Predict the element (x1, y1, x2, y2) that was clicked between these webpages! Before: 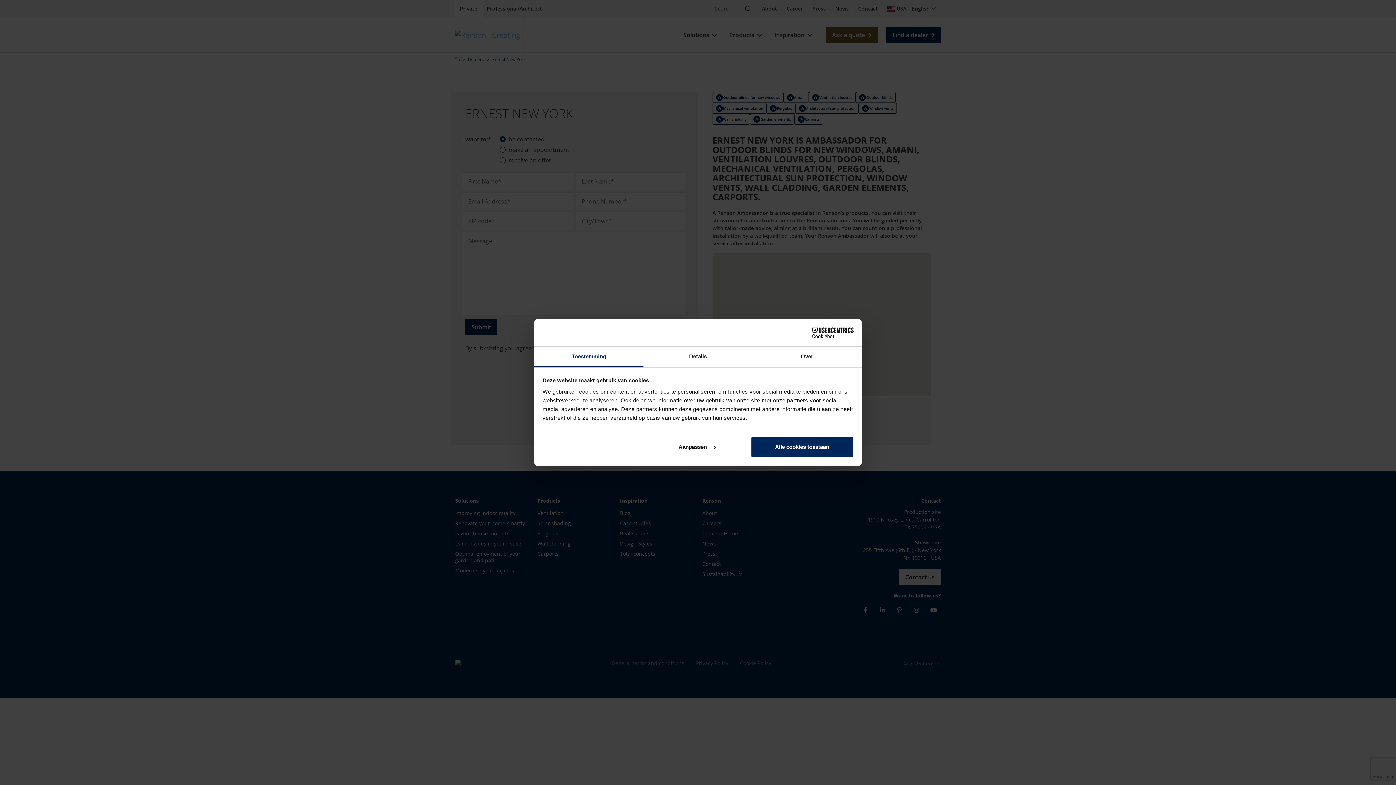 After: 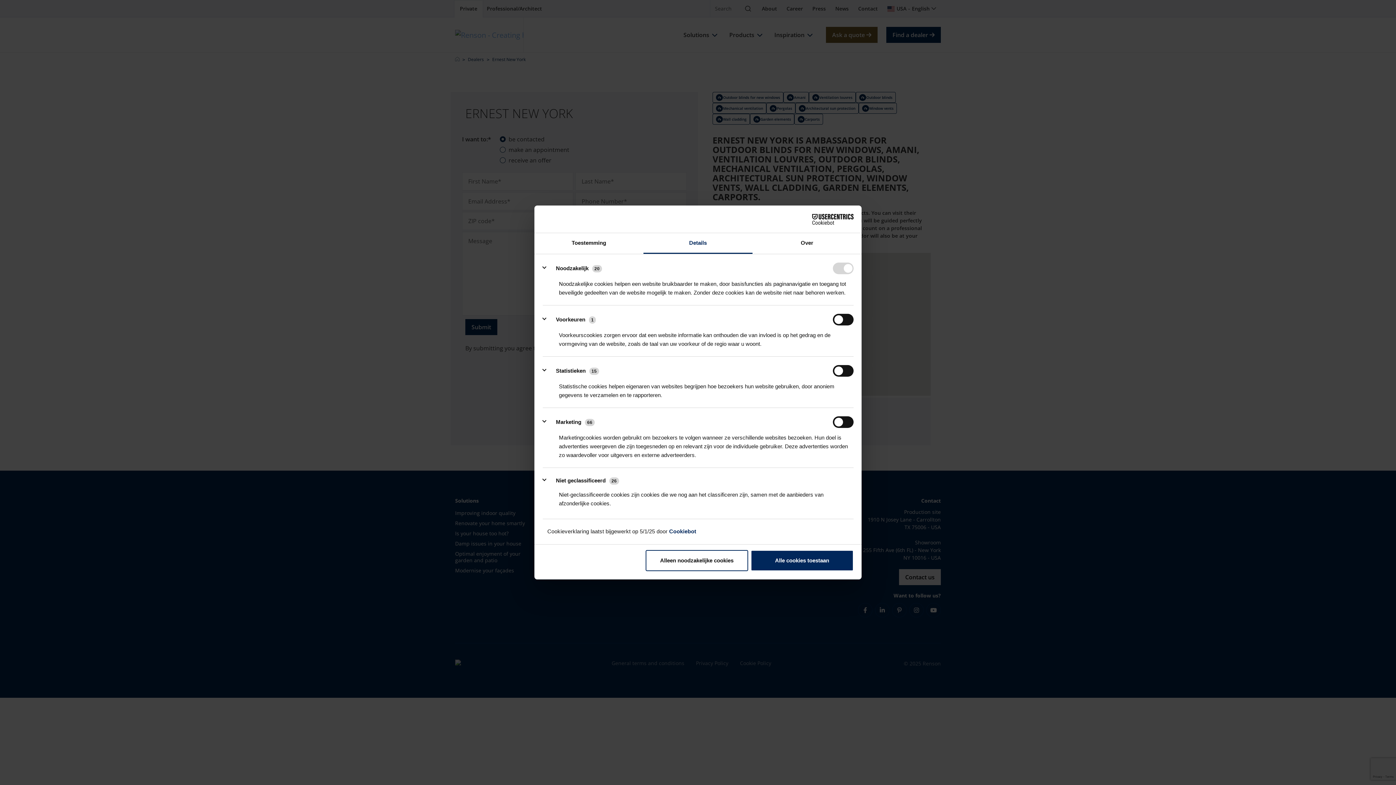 Action: label: Aanpassen bbox: (645, 436, 748, 457)